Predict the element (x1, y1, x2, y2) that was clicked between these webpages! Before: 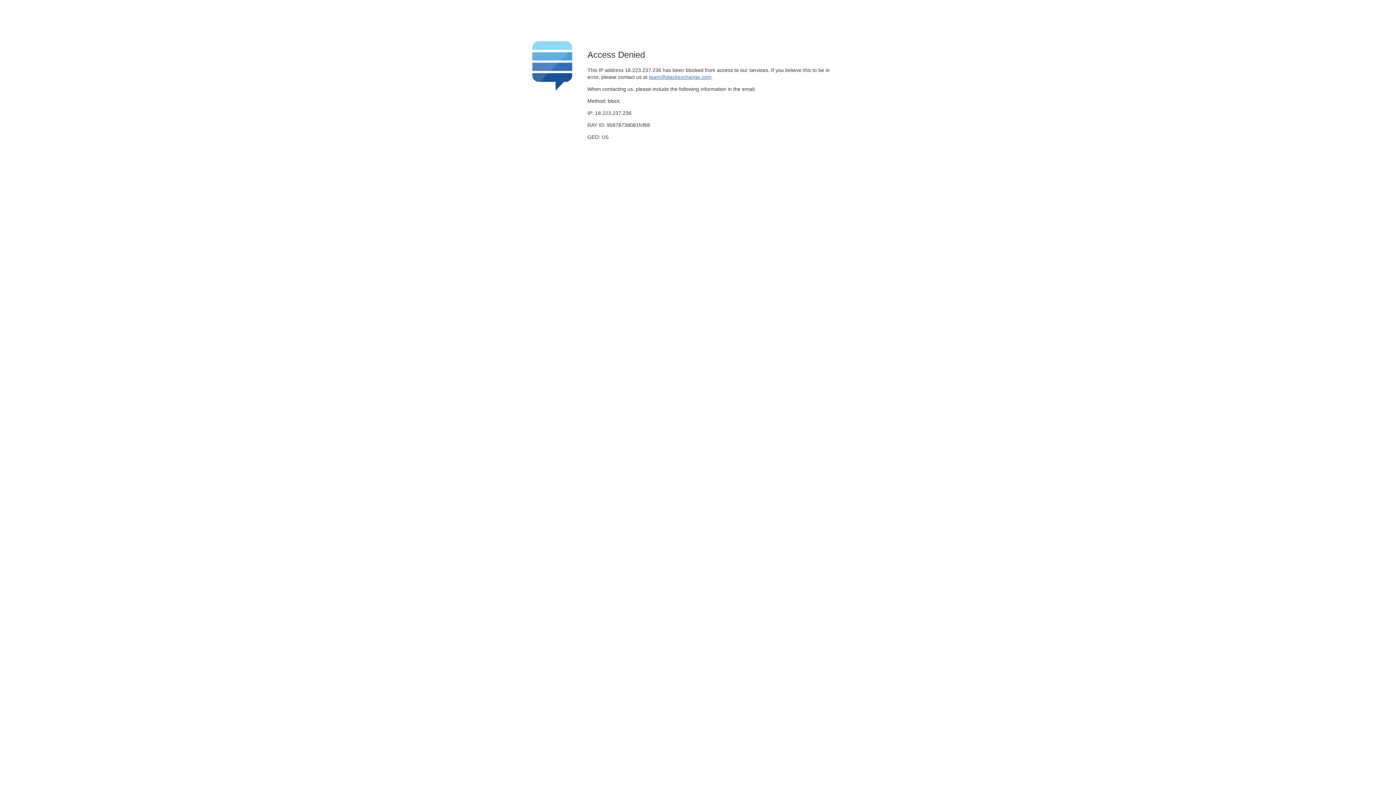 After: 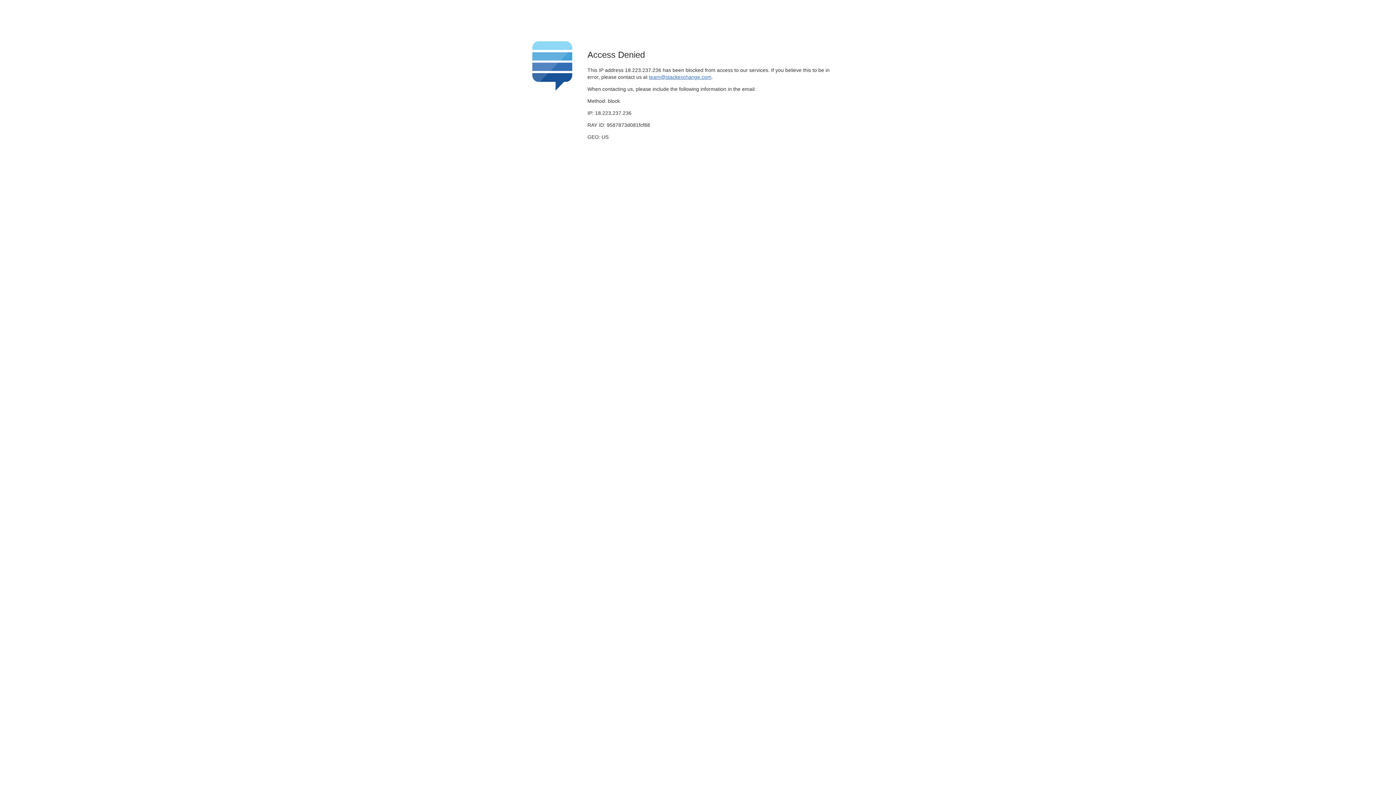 Action: label: team@stackexchange.com bbox: (649, 74, 711, 79)